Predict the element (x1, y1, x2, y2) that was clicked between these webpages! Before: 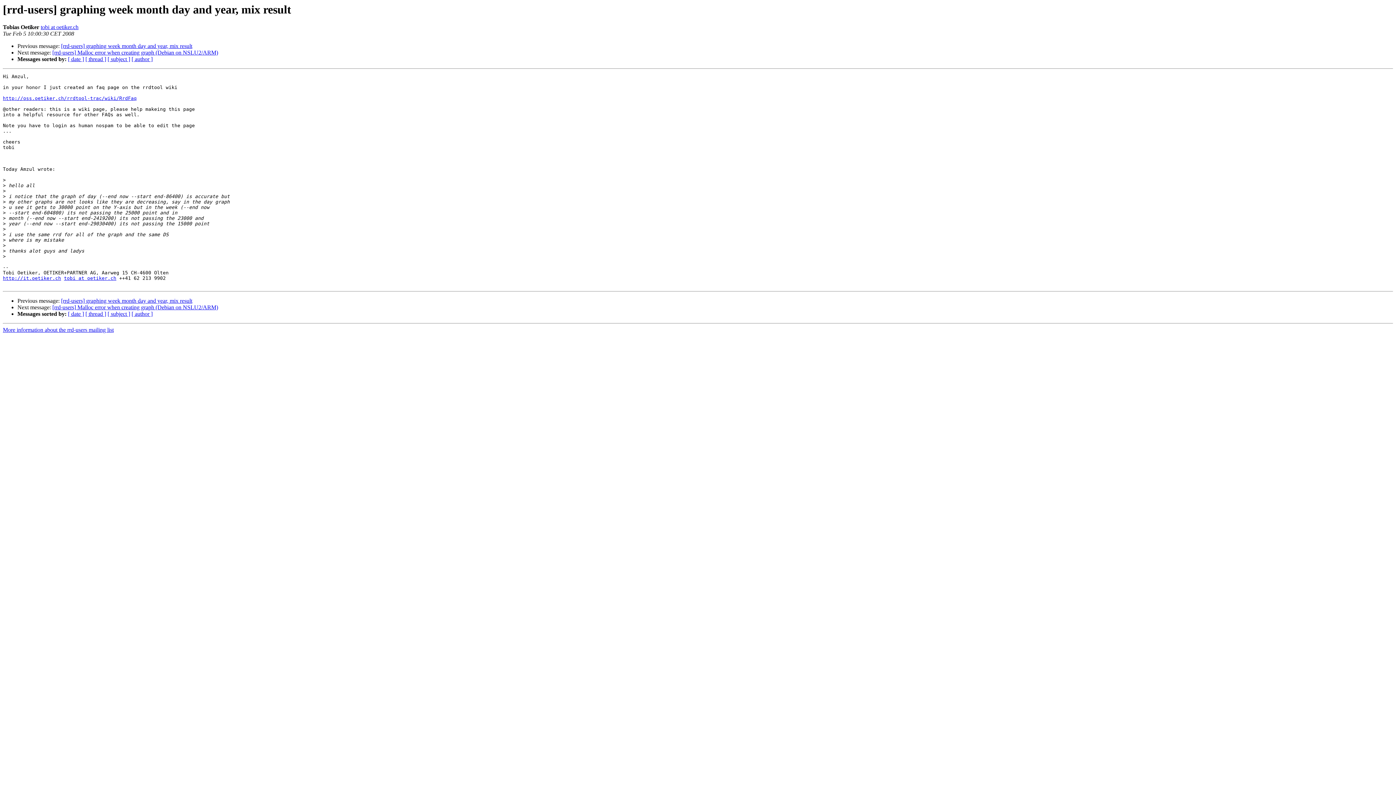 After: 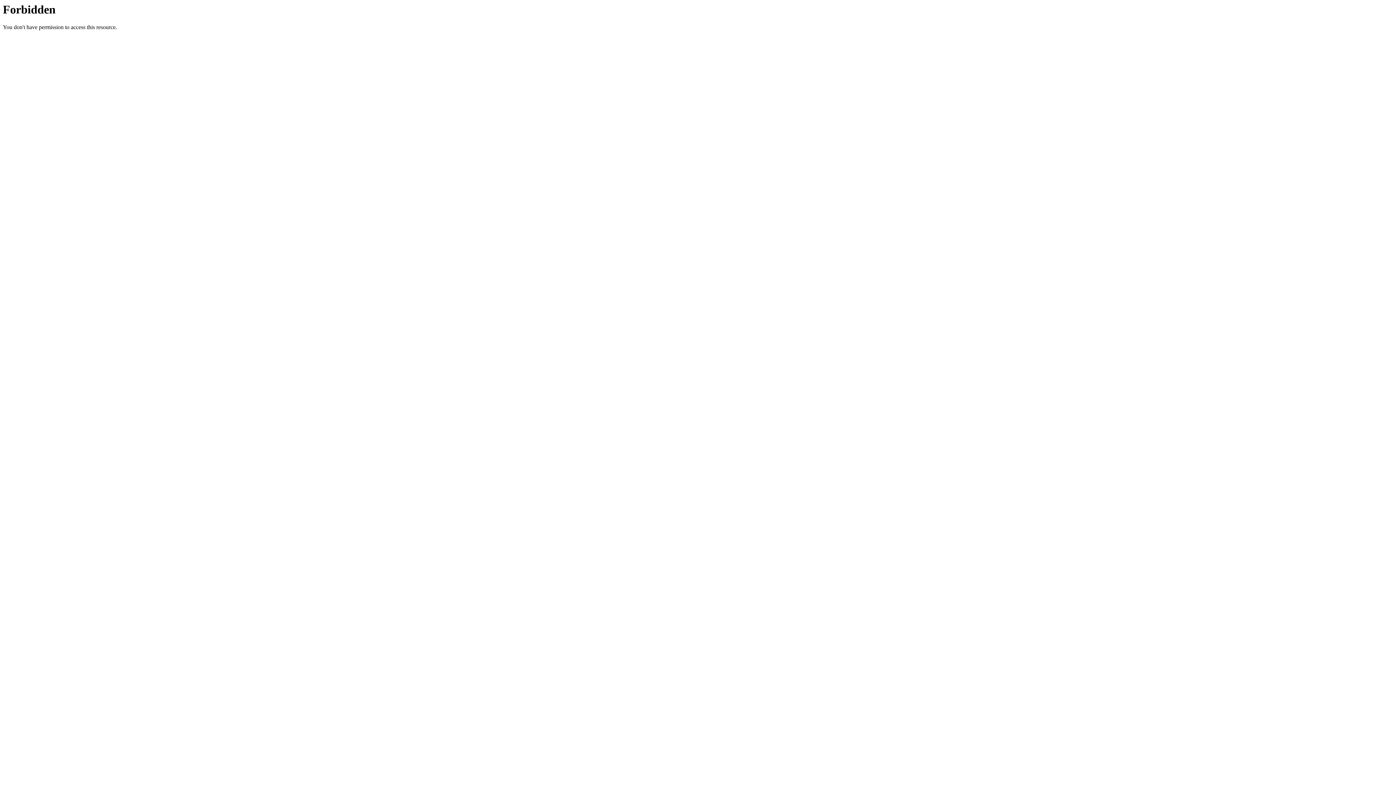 Action: bbox: (64, 275, 116, 281) label: tobi at oetiker.ch